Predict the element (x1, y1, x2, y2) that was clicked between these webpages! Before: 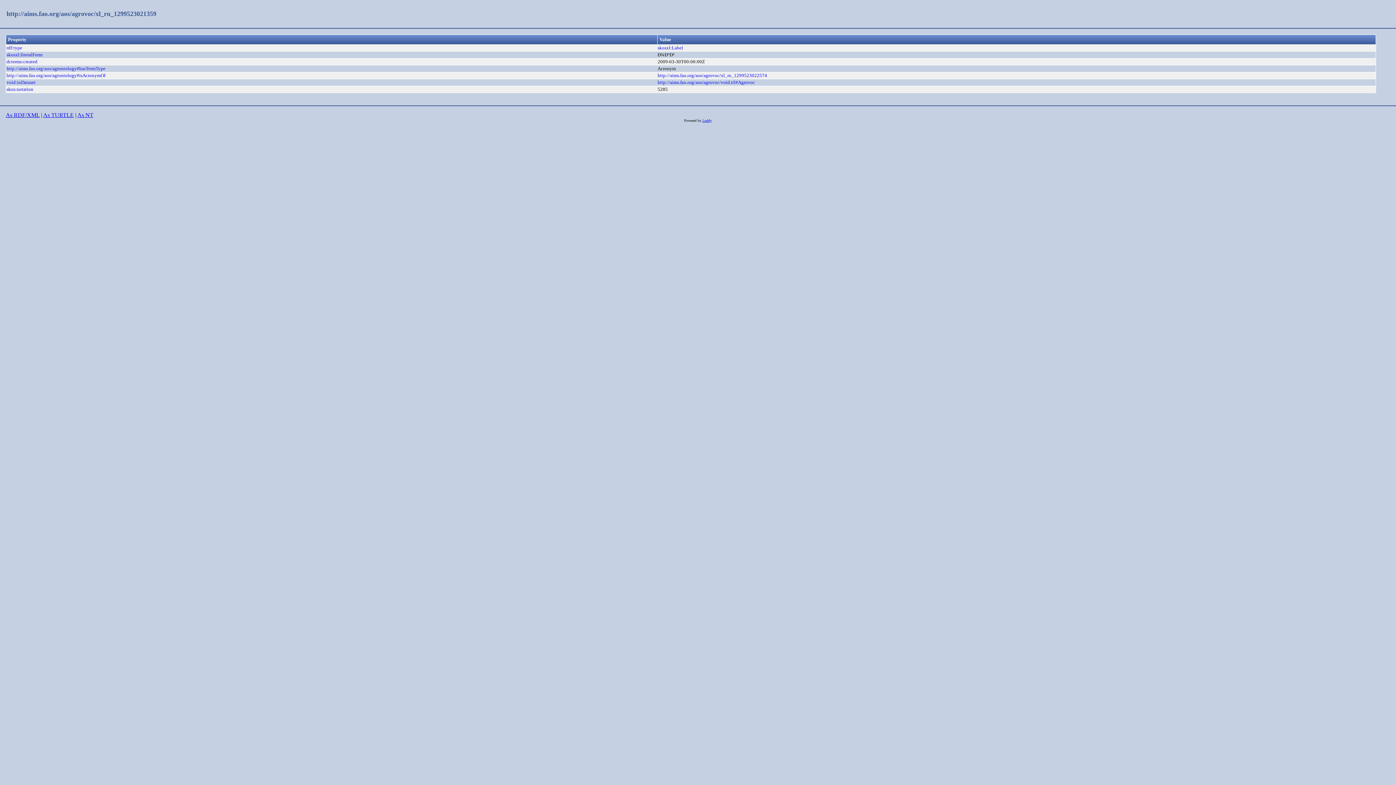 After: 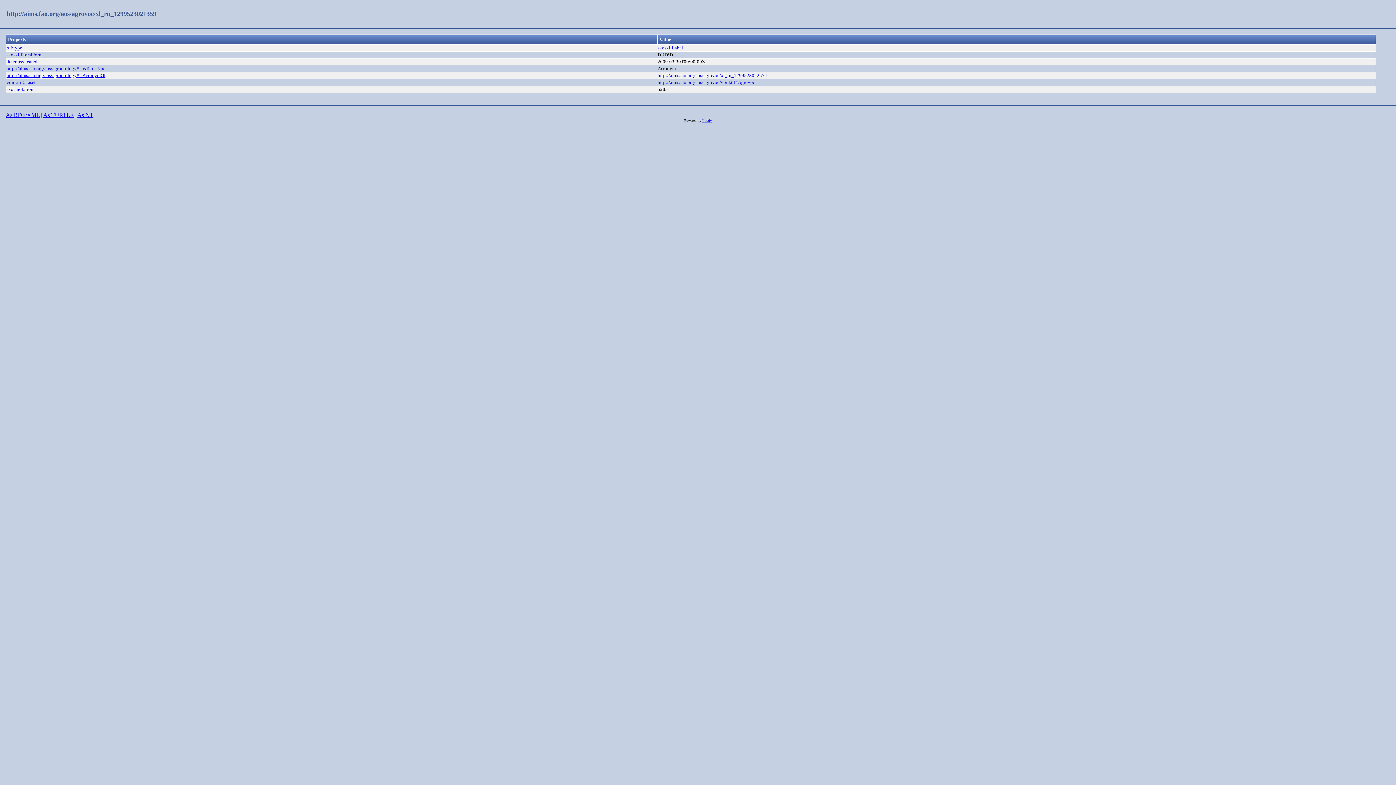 Action: label: http://aims.fao.org/aos/agrontology#isAcronymOf bbox: (6, 72, 105, 78)